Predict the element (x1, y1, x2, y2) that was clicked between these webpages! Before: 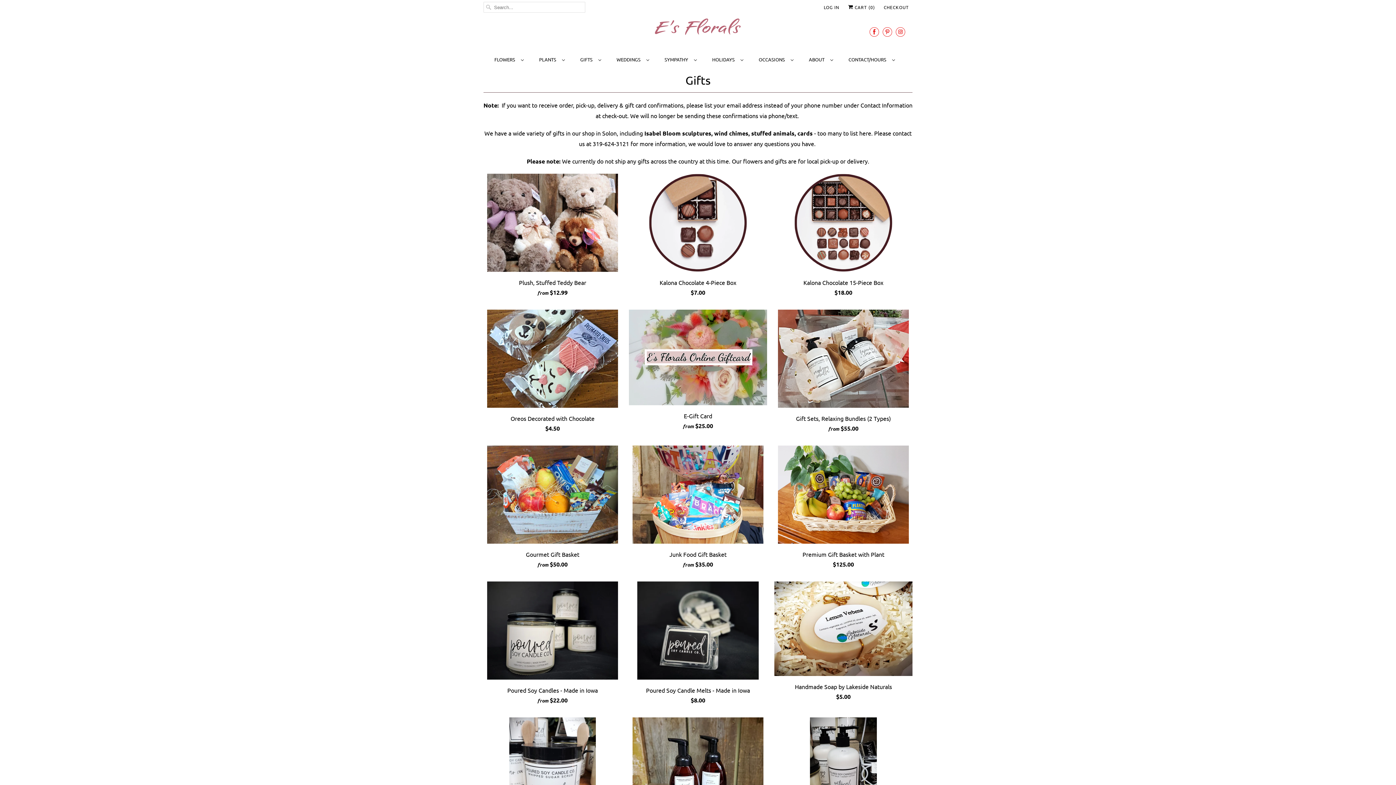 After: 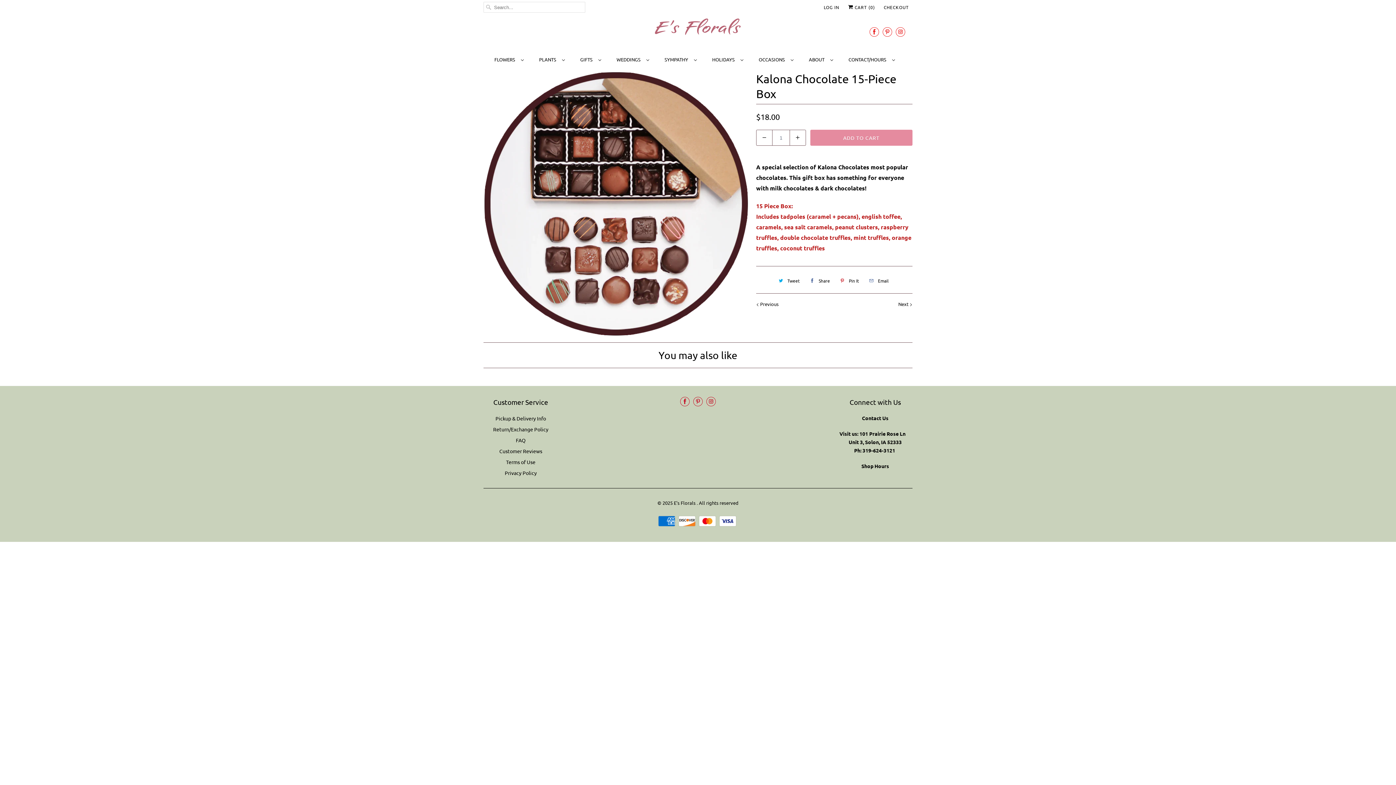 Action: label: Kalona Chocolate 15-Piece Box
$18.00 bbox: (774, 173, 912, 300)